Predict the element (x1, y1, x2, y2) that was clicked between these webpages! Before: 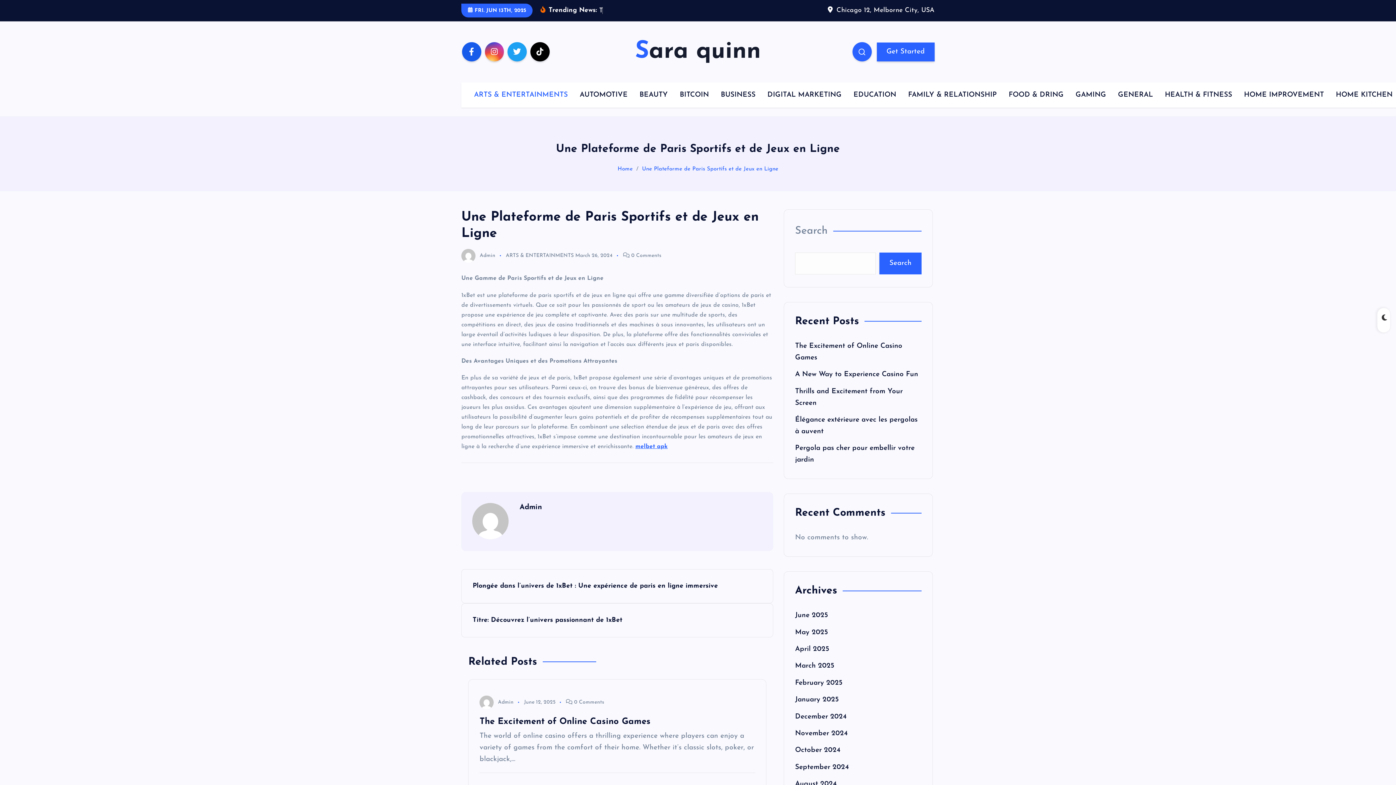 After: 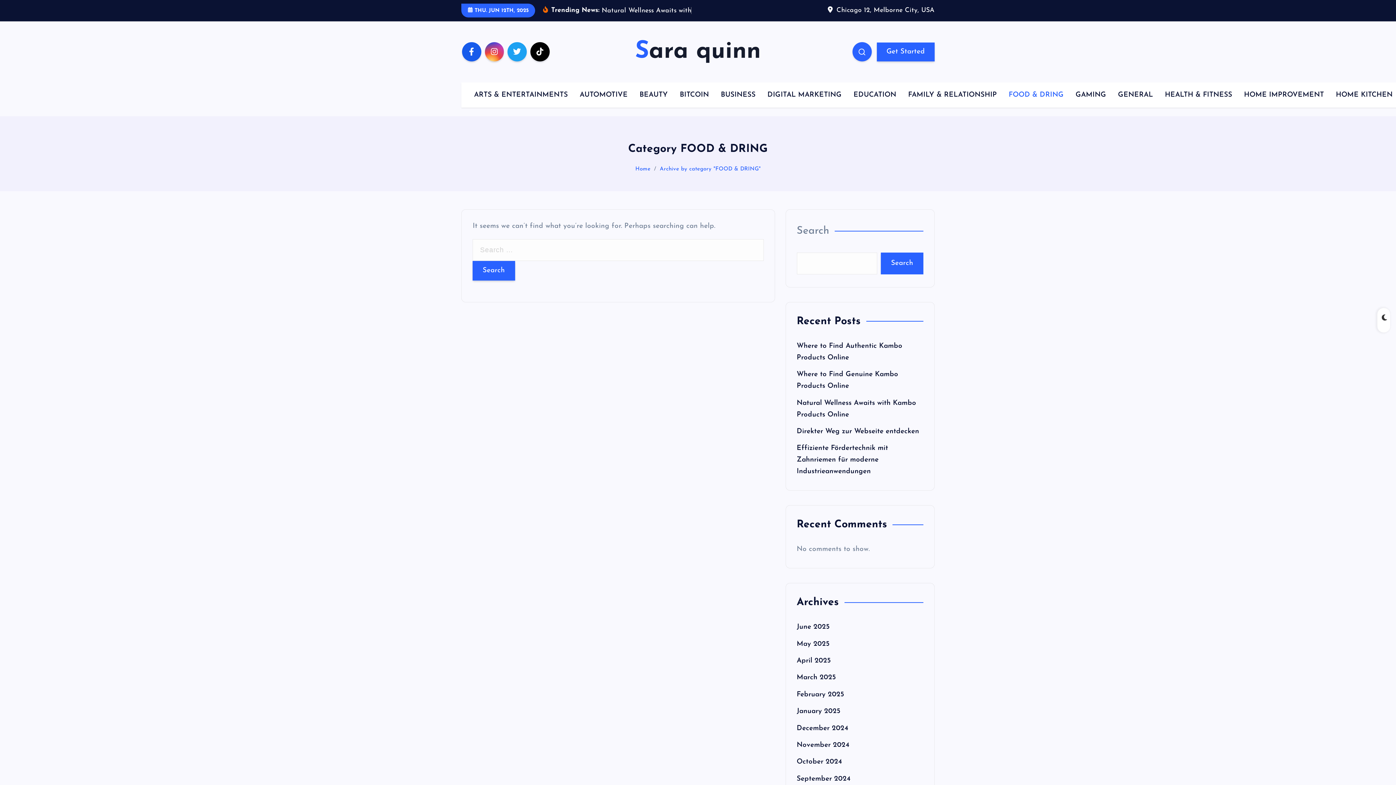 Action: bbox: (1003, 82, 1069, 107) label: FOOD & DRING